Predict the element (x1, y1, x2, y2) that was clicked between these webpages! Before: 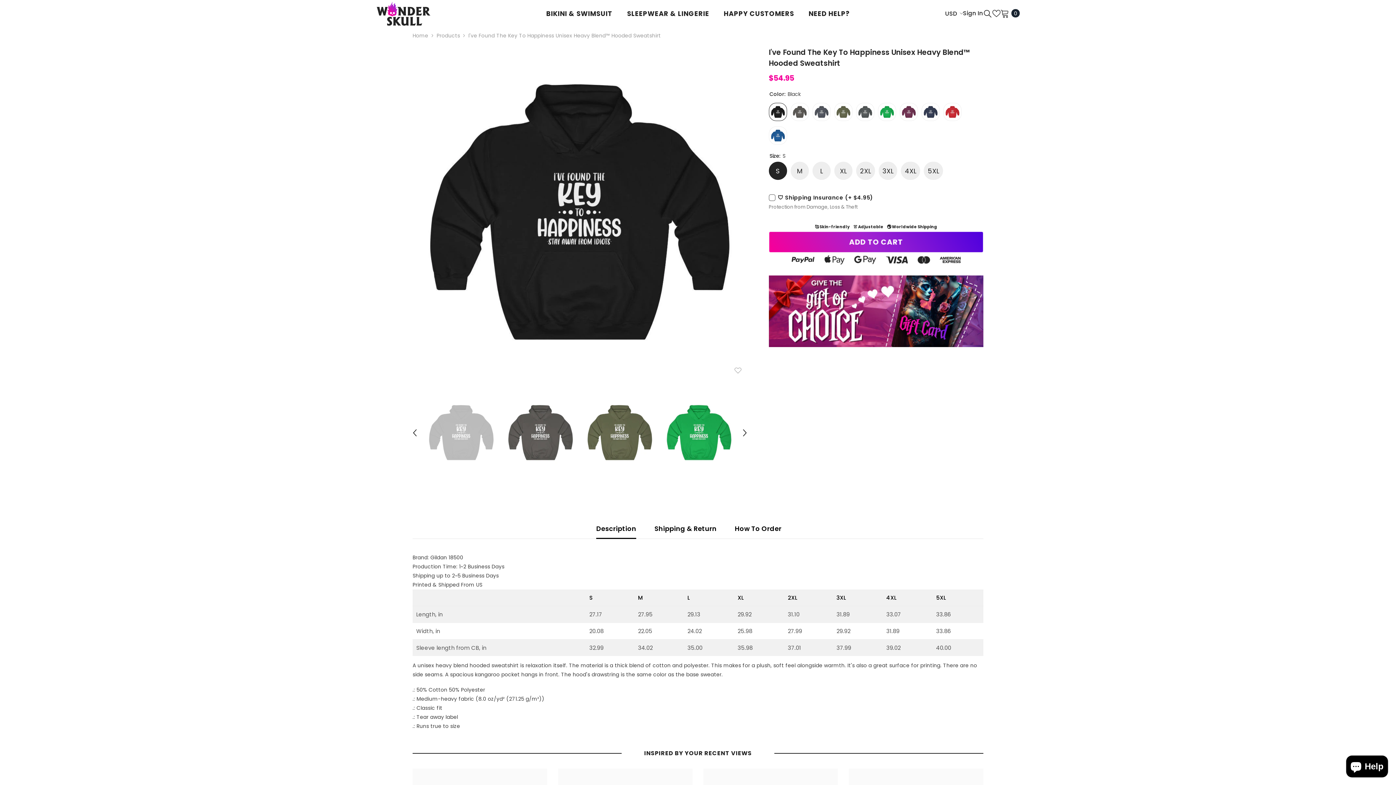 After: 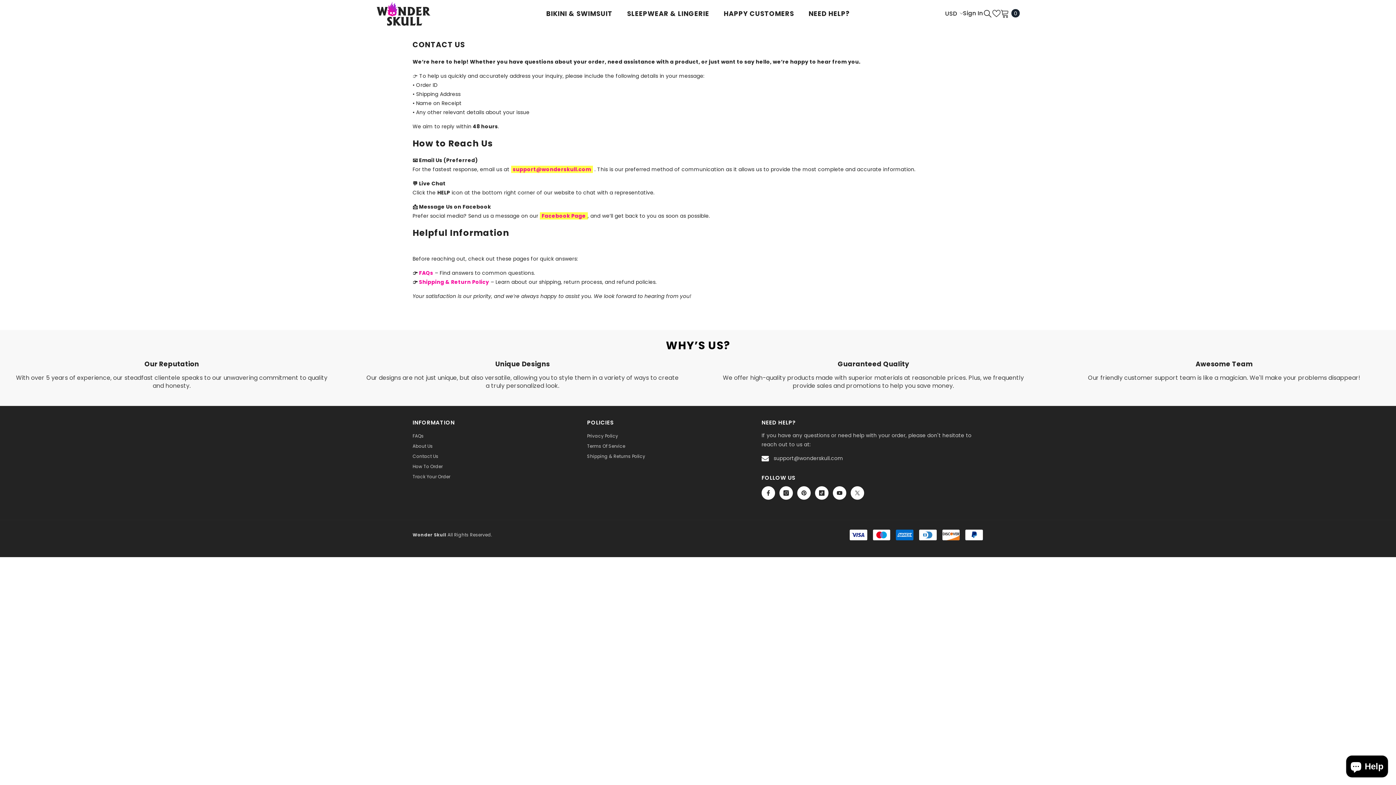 Action: bbox: (801, 9, 857, 27) label: NEED HELP?